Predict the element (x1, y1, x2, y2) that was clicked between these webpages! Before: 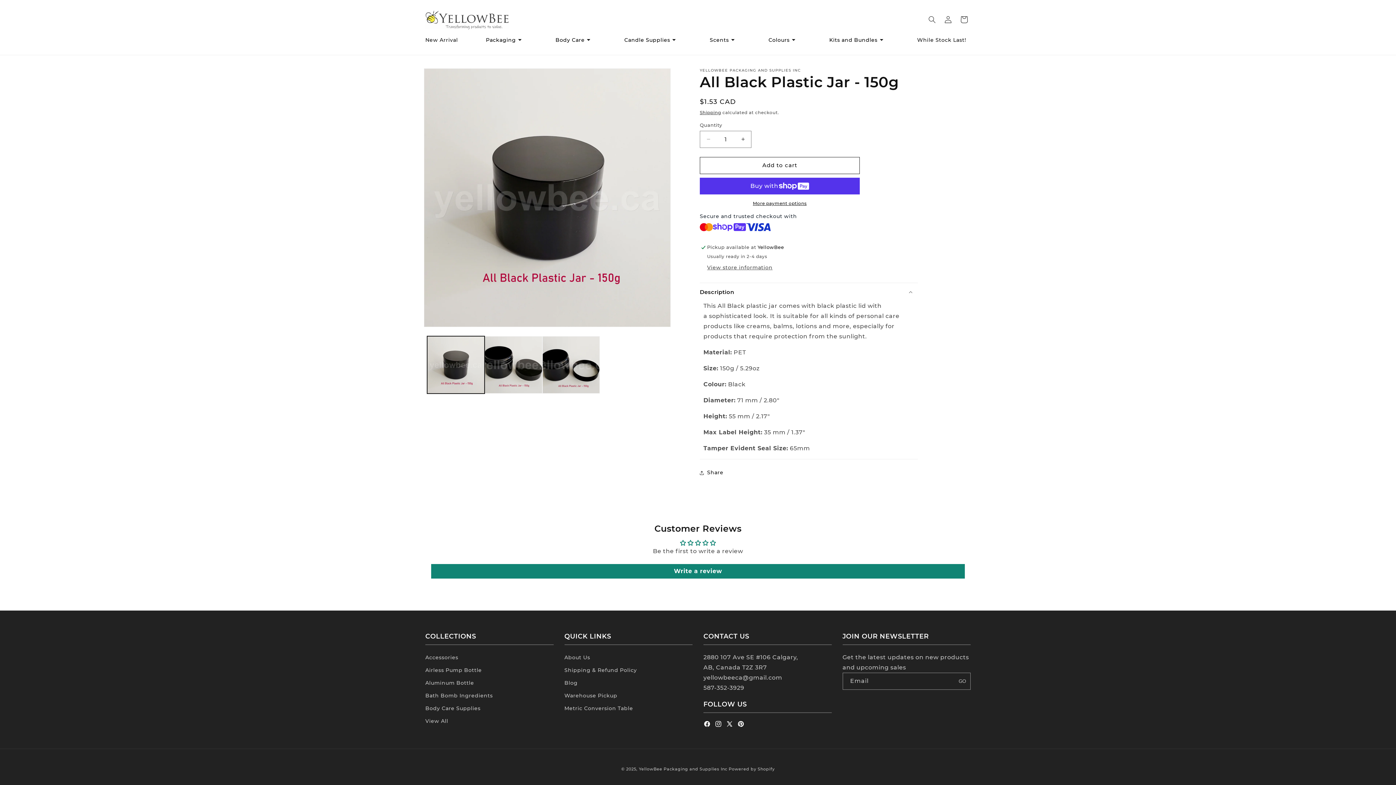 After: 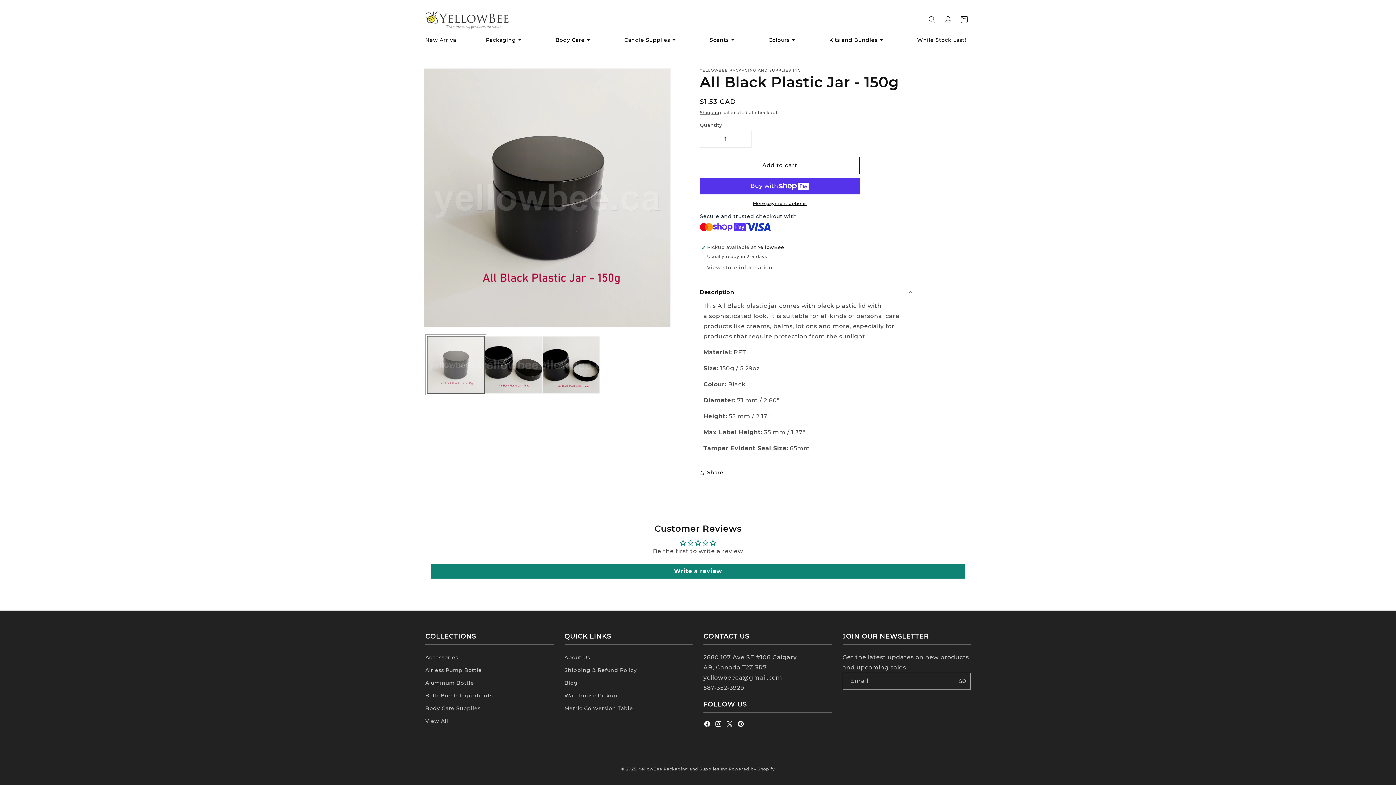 Action: bbox: (427, 336, 484, 393) label: Load image 1 in gallery view